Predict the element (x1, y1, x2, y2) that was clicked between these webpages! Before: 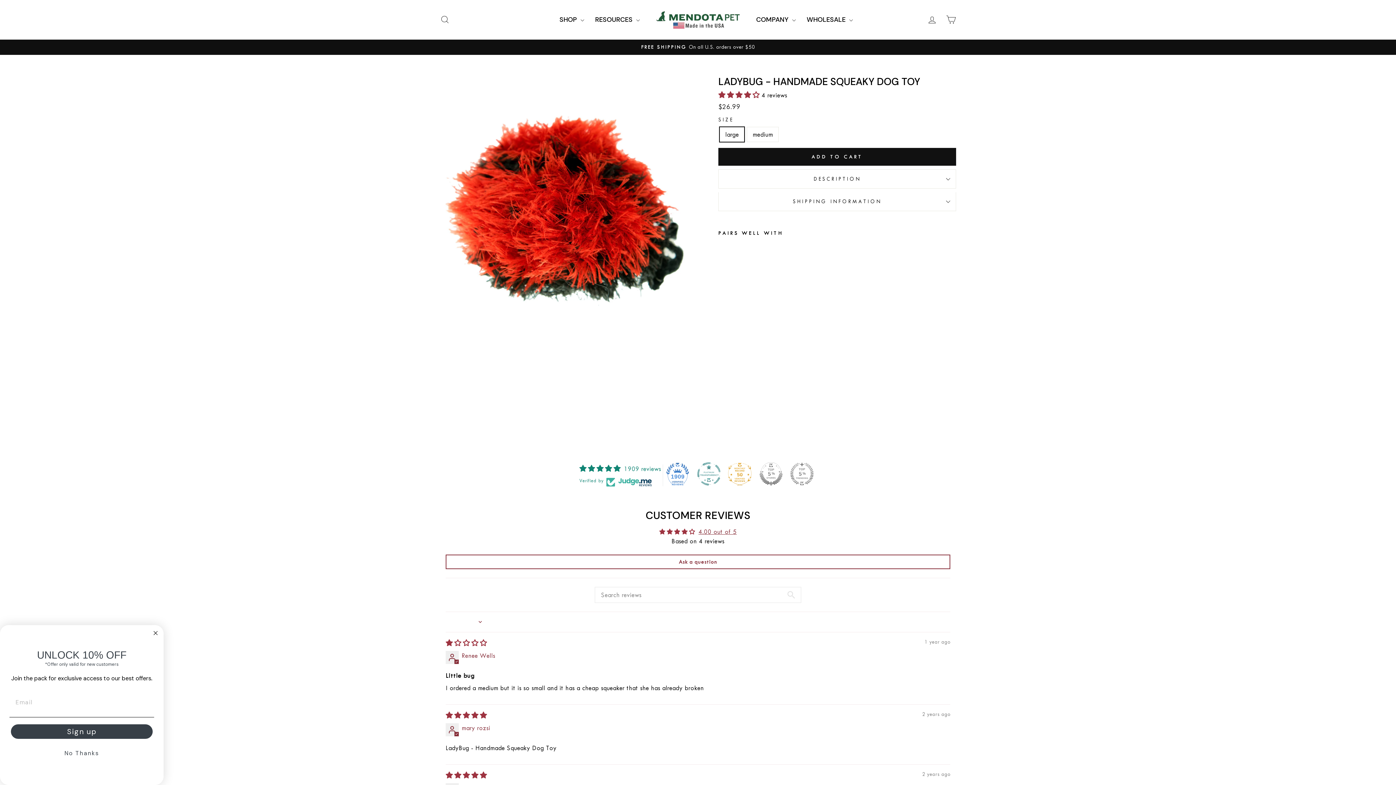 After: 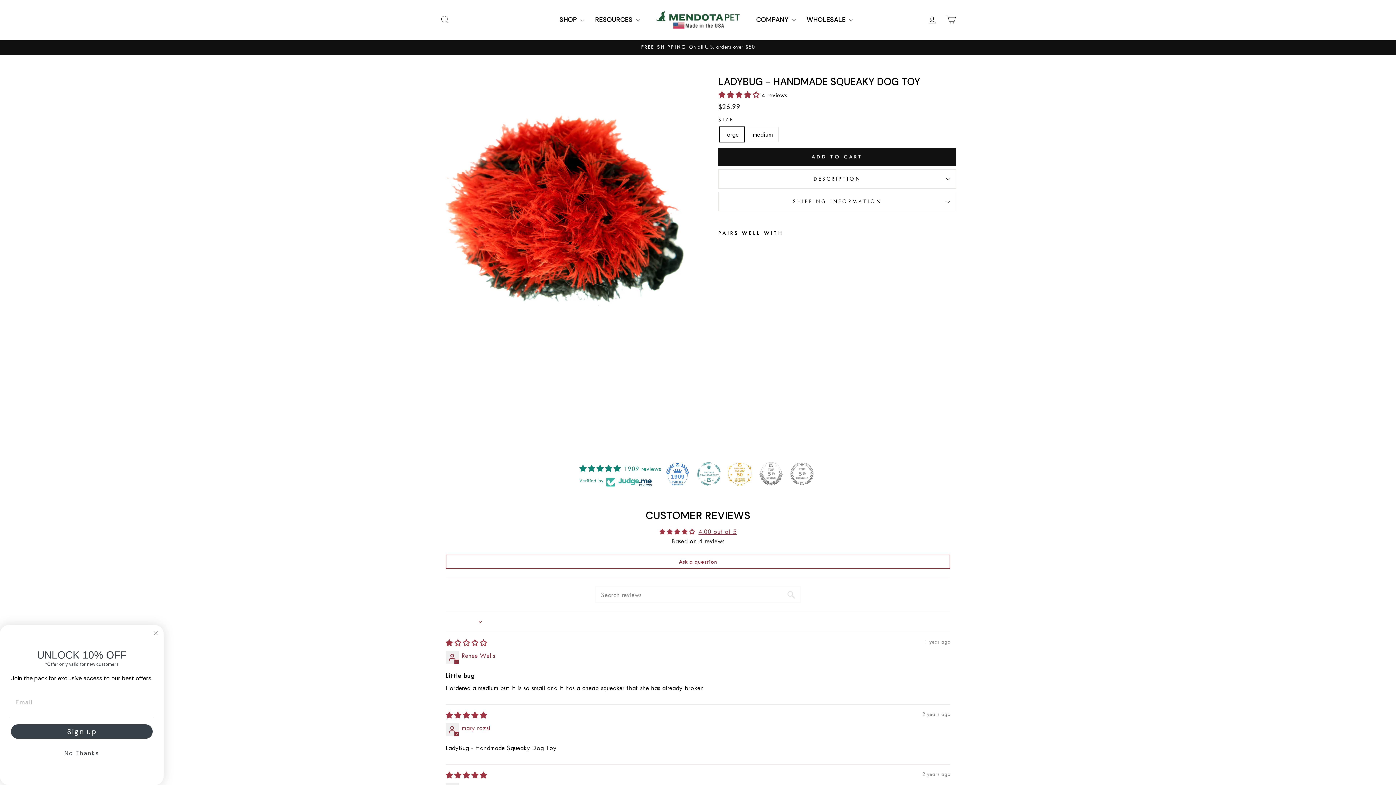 Action: bbox: (728, 462, 751, 485)